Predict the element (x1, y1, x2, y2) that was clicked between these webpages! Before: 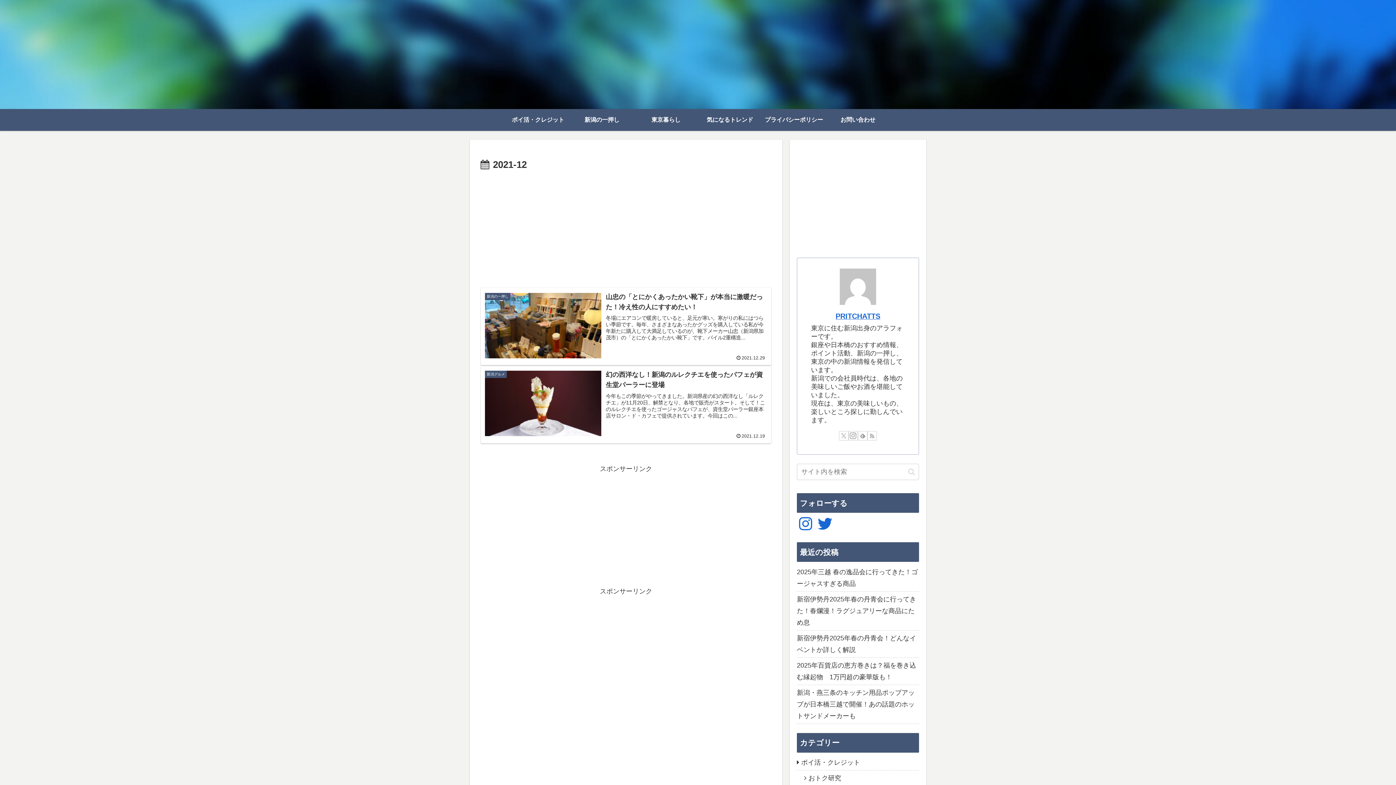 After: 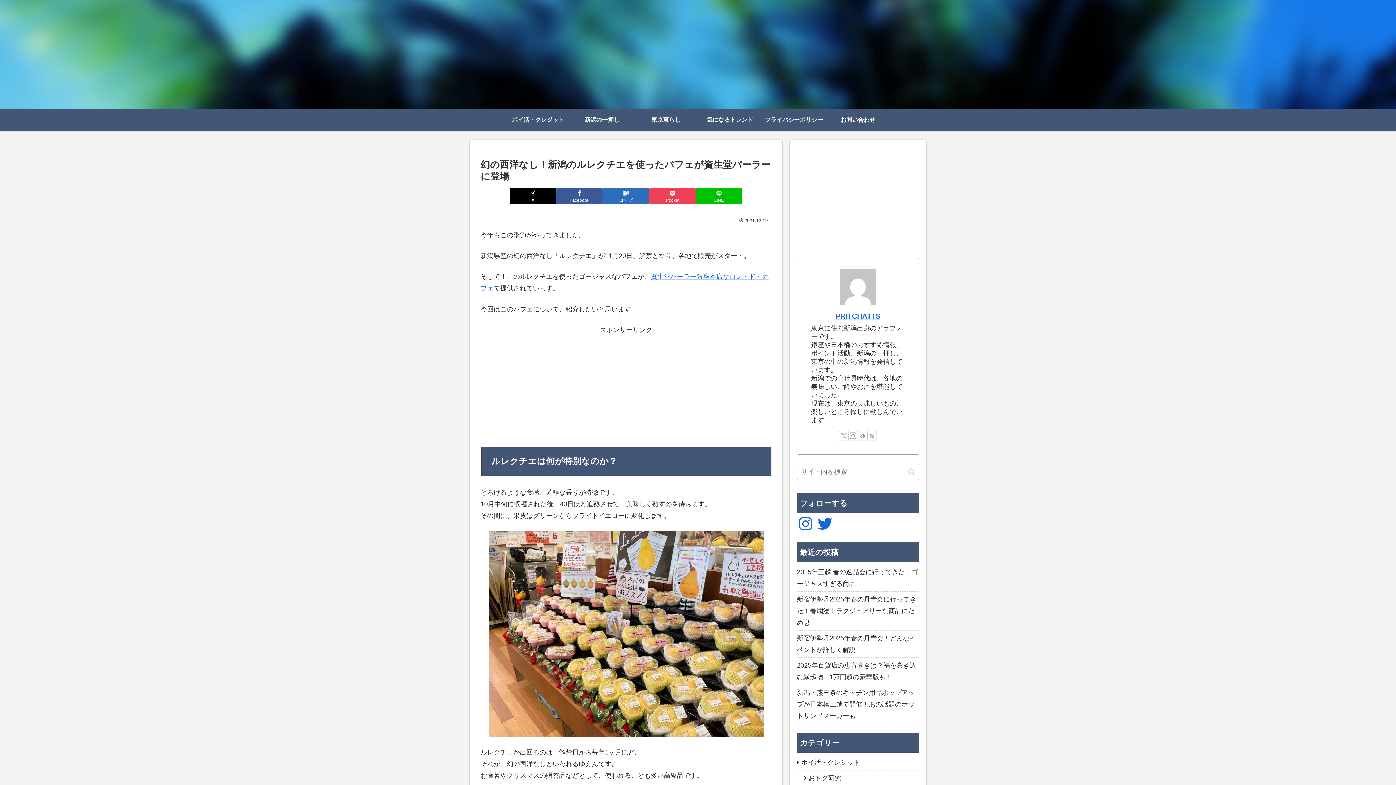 Action: label: 新潟グルメ
幻の西洋なし！新潟のルレクチエを使ったパフェが資生堂パーラーに登場
今年もこの季節がやってきました。新潟県産の幻の西洋なし「ルレクチエ」が11月20日、解禁となり、各地で販売がスタート。そして！このルレクチエを使ったゴージャスなパフェが、資生堂パーラー銀座本店サロン・ド・カフェで提供されています。今回はこの...
2021.12.19 bbox: (480, 365, 771, 443)